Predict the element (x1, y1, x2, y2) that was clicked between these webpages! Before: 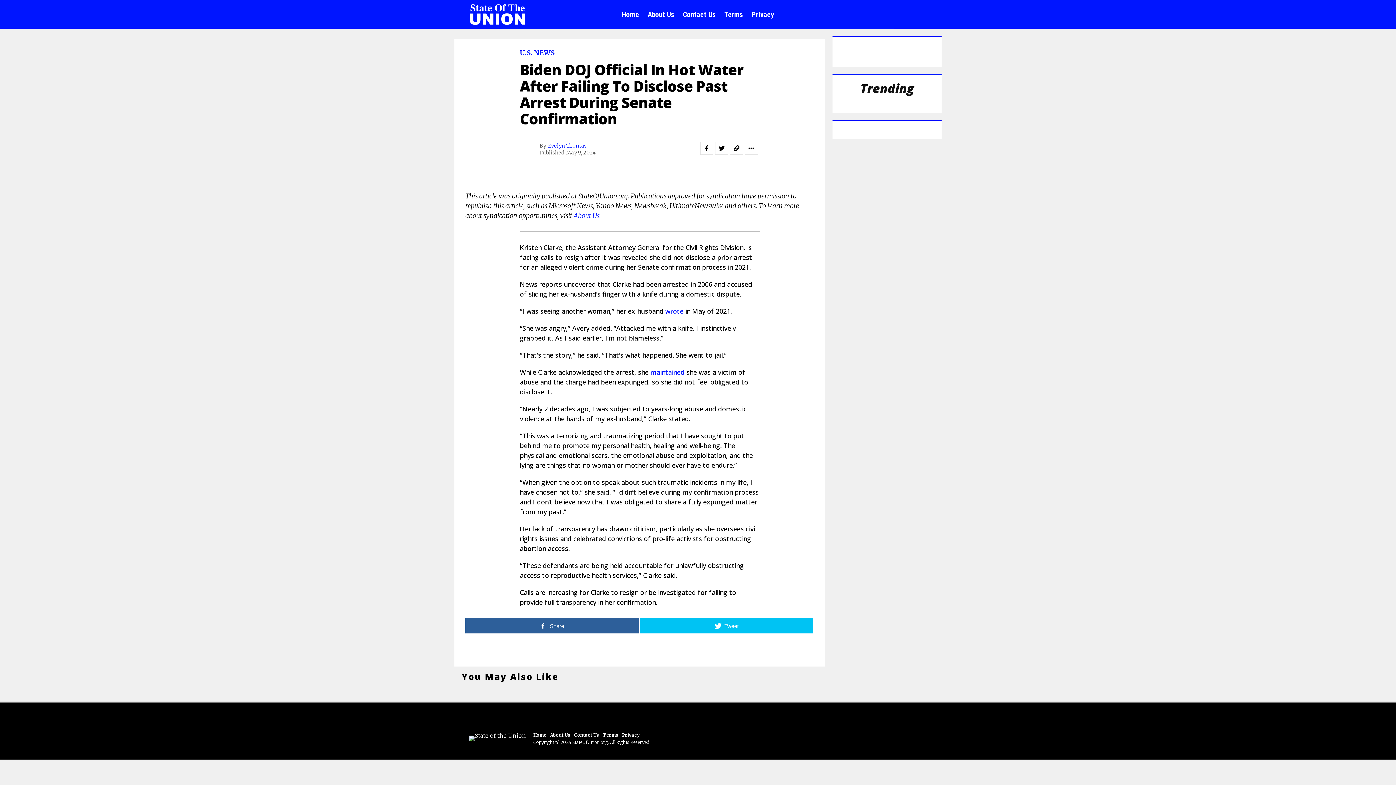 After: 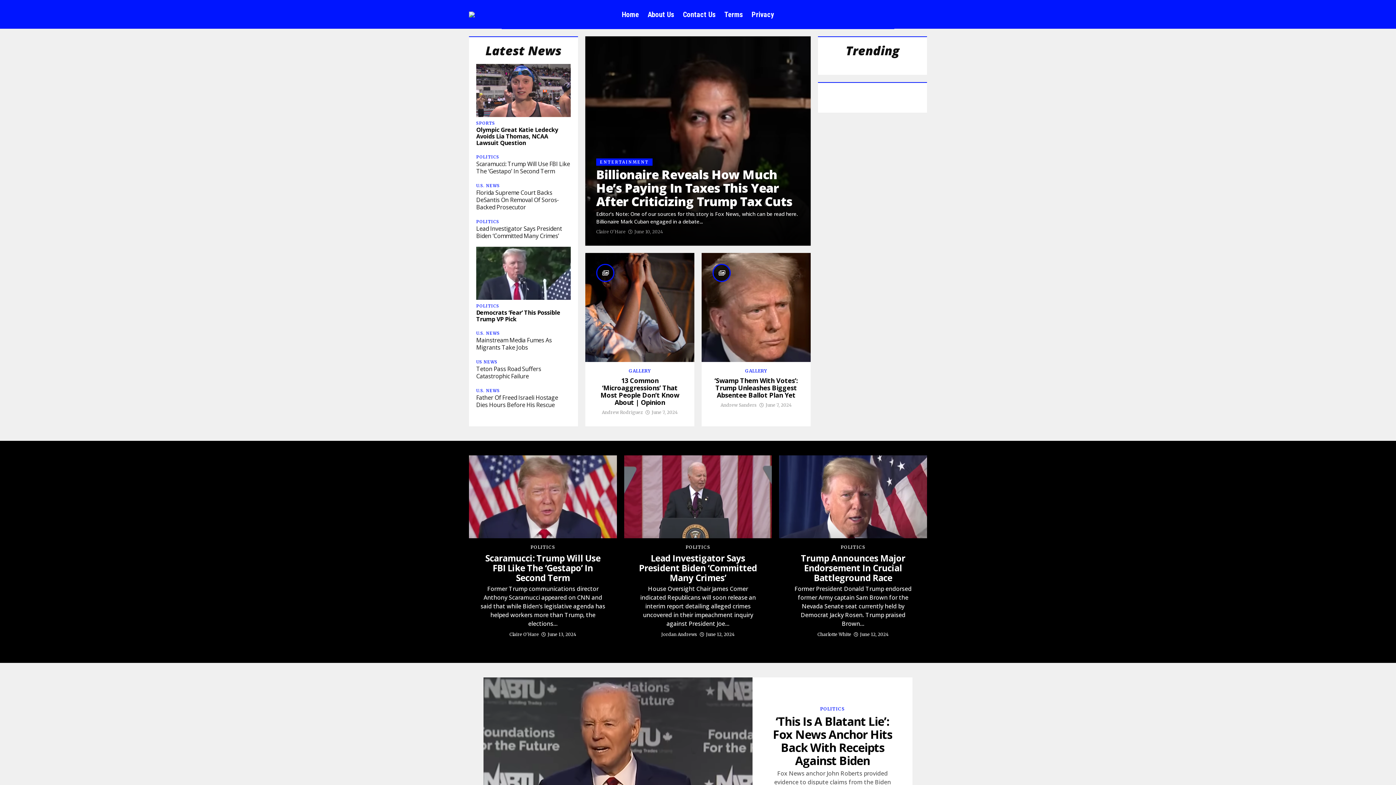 Action: bbox: (469, 3, 526, 25)